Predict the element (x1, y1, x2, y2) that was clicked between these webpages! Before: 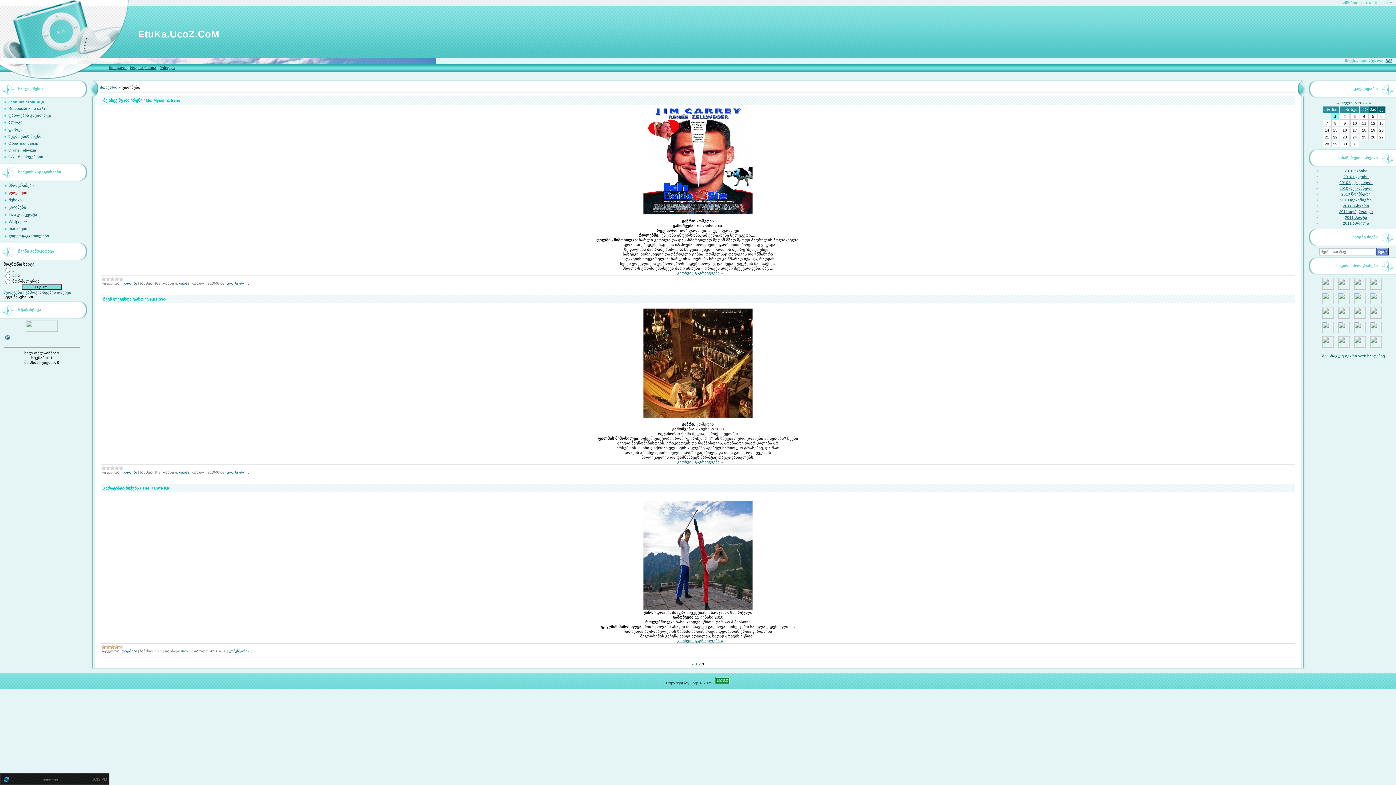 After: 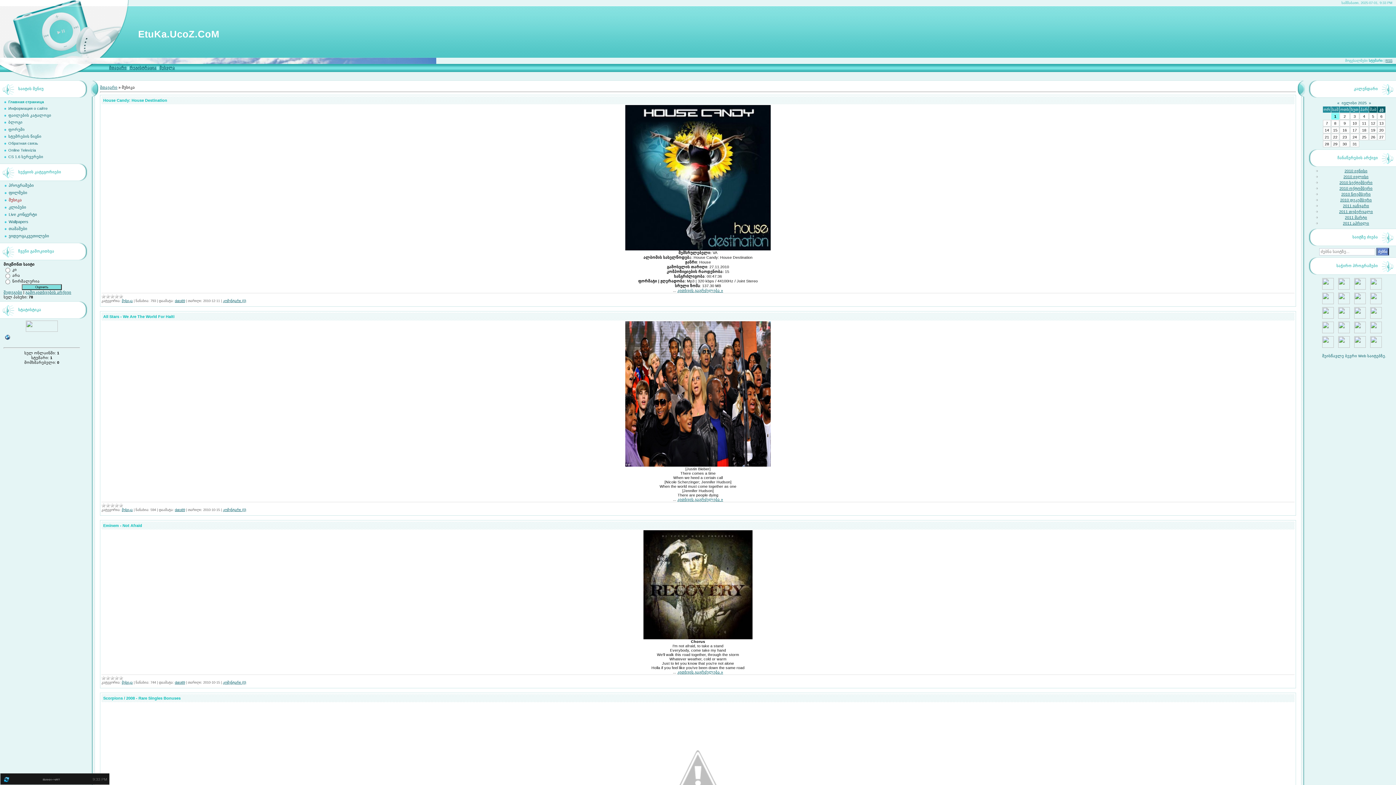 Action: bbox: (8, 197, 21, 202) label: მუსიკა